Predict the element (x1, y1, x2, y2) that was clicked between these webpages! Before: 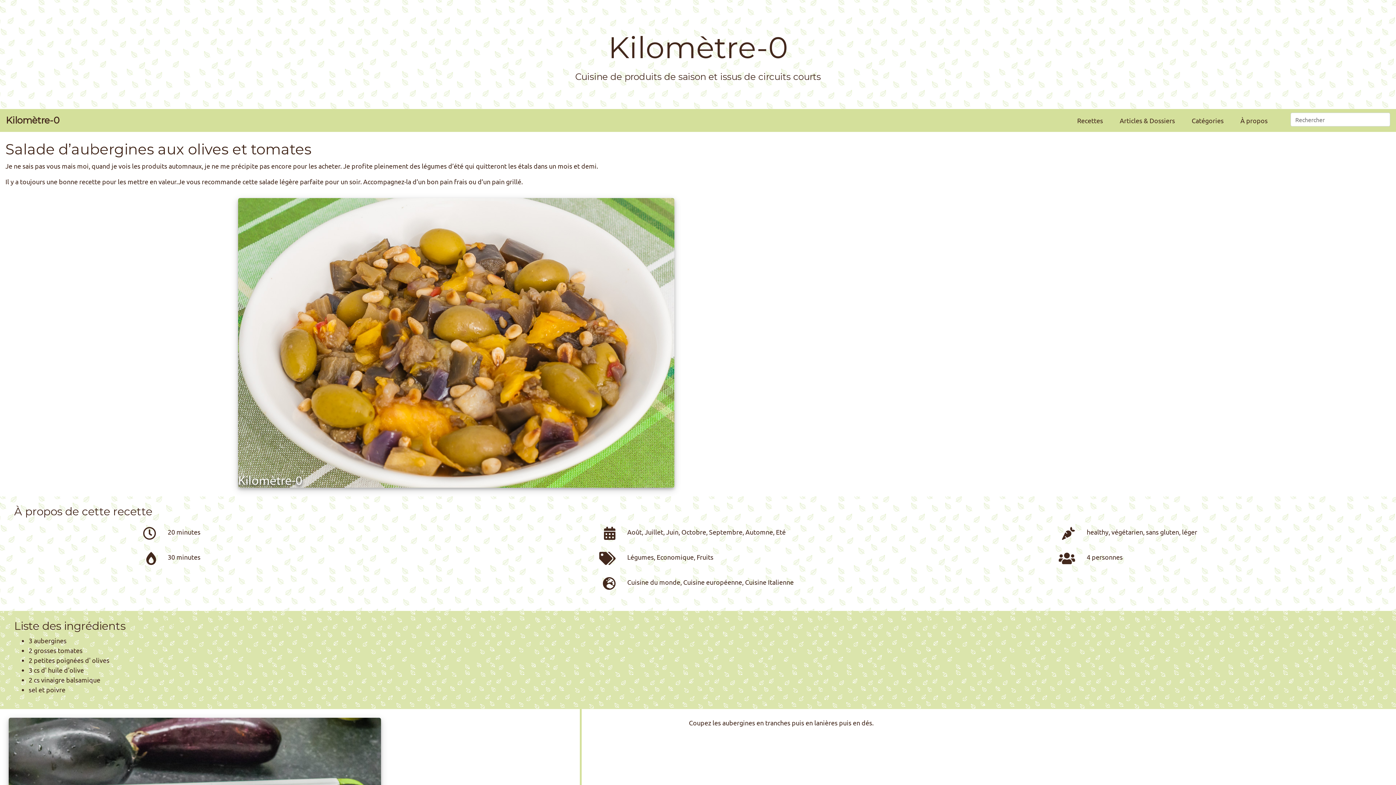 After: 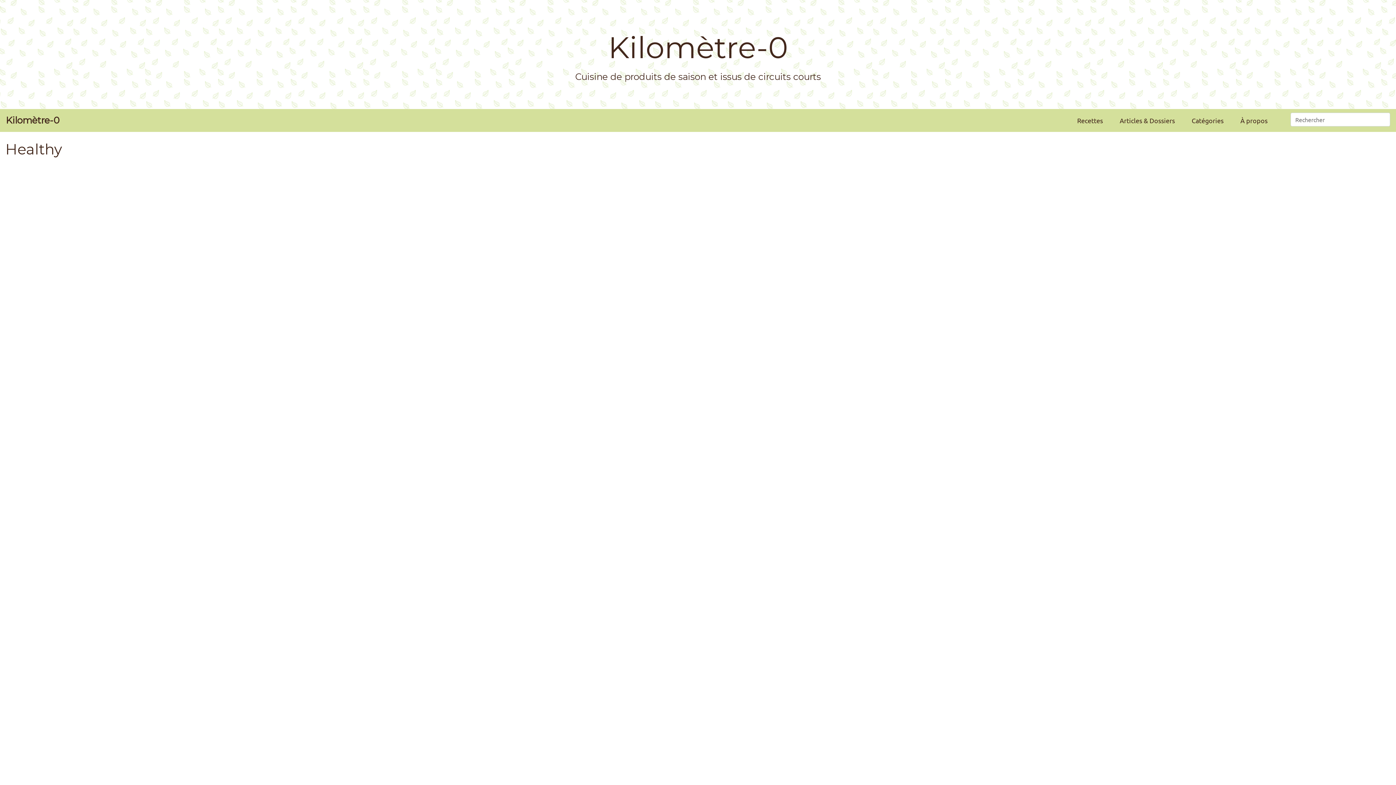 Action: bbox: (1087, 528, 1108, 536) label: healthy